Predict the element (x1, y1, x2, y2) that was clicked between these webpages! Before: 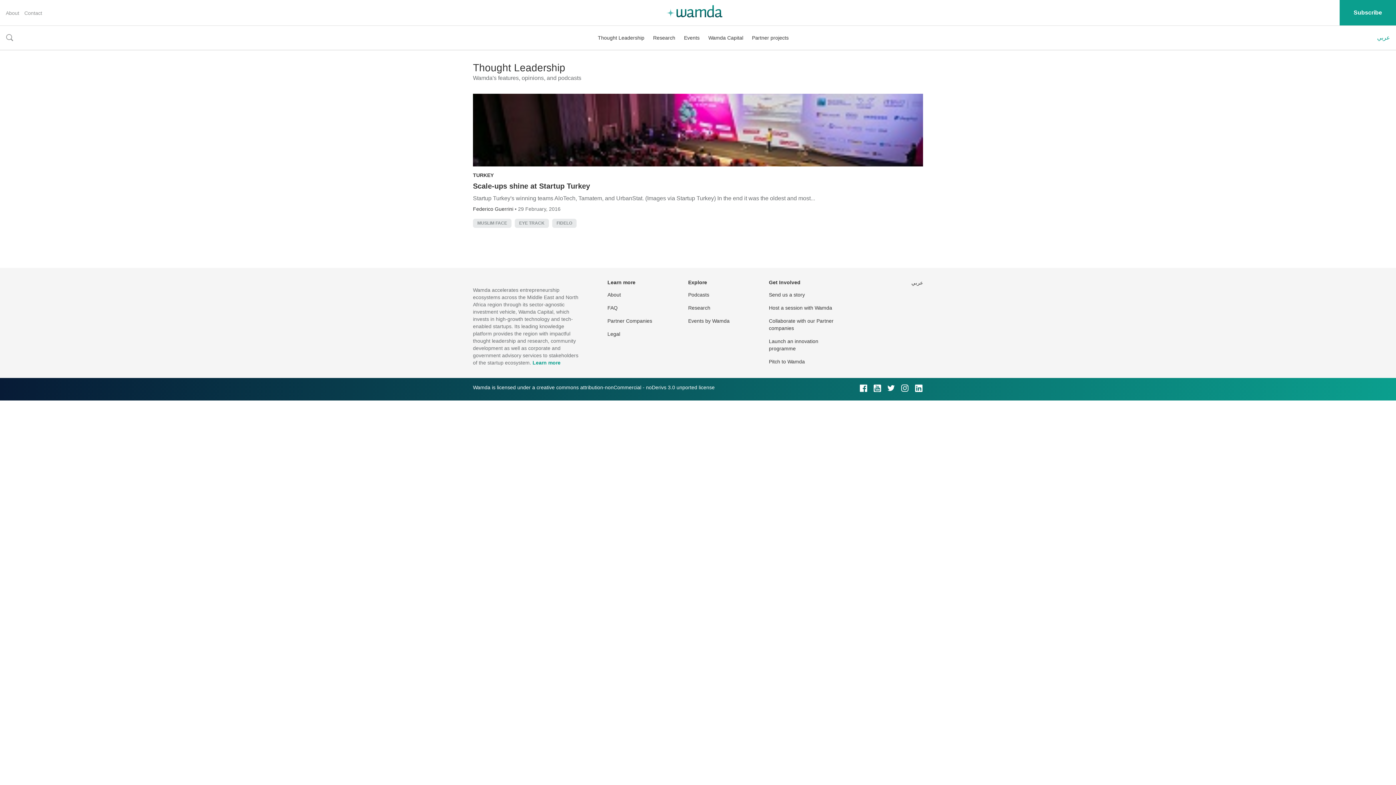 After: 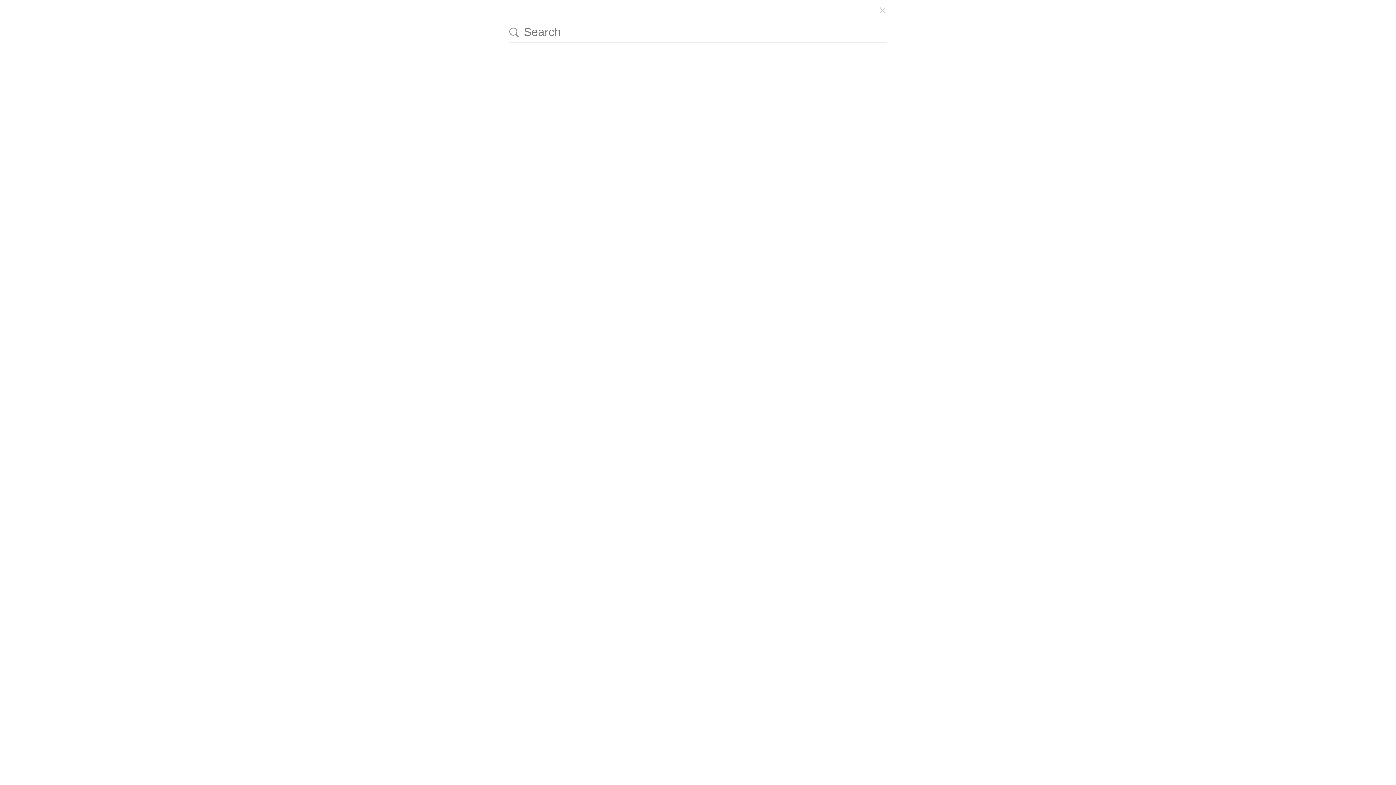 Action: label: toggle search bbox: (5, 33, 13, 40)